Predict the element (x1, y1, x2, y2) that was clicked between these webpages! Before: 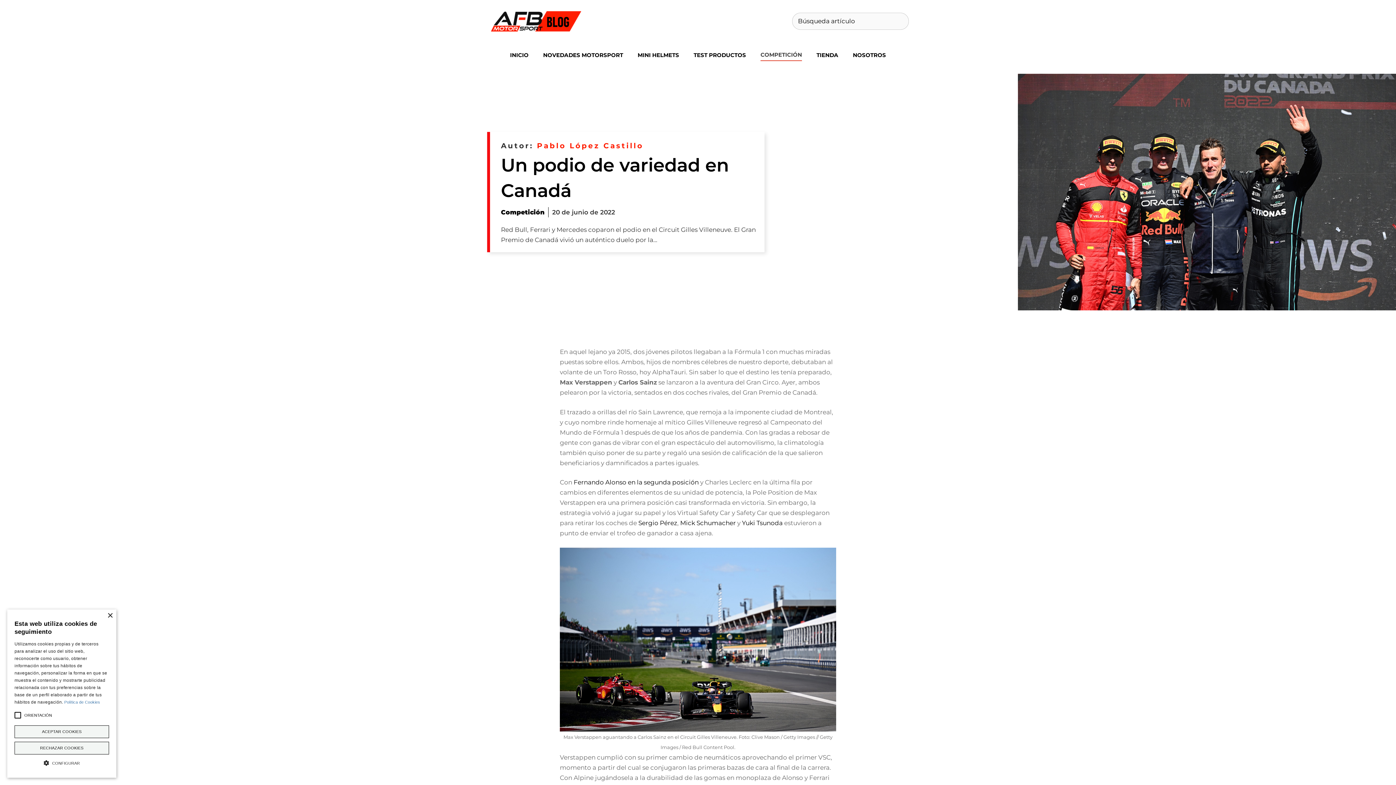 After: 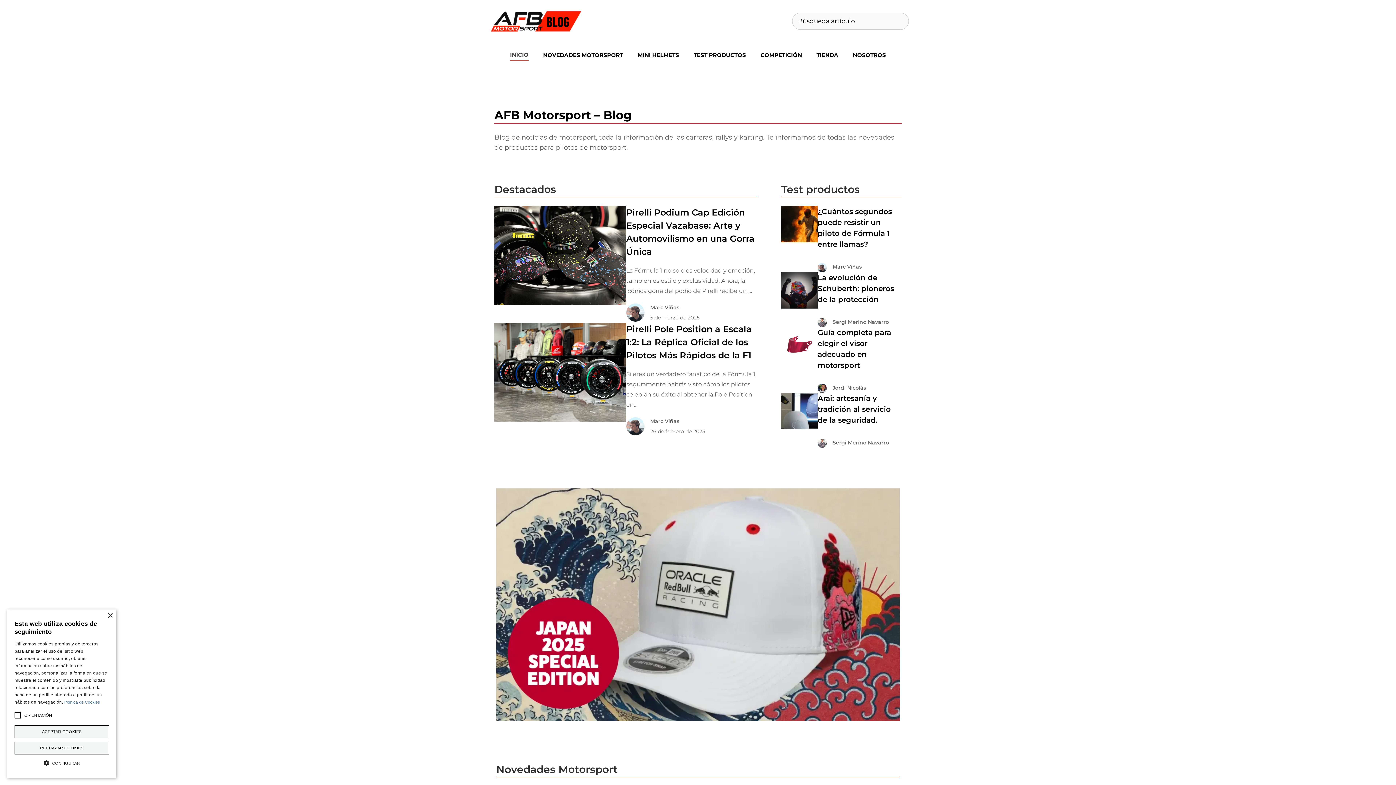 Action: bbox: (502, 44, 536, 66) label: INICIO